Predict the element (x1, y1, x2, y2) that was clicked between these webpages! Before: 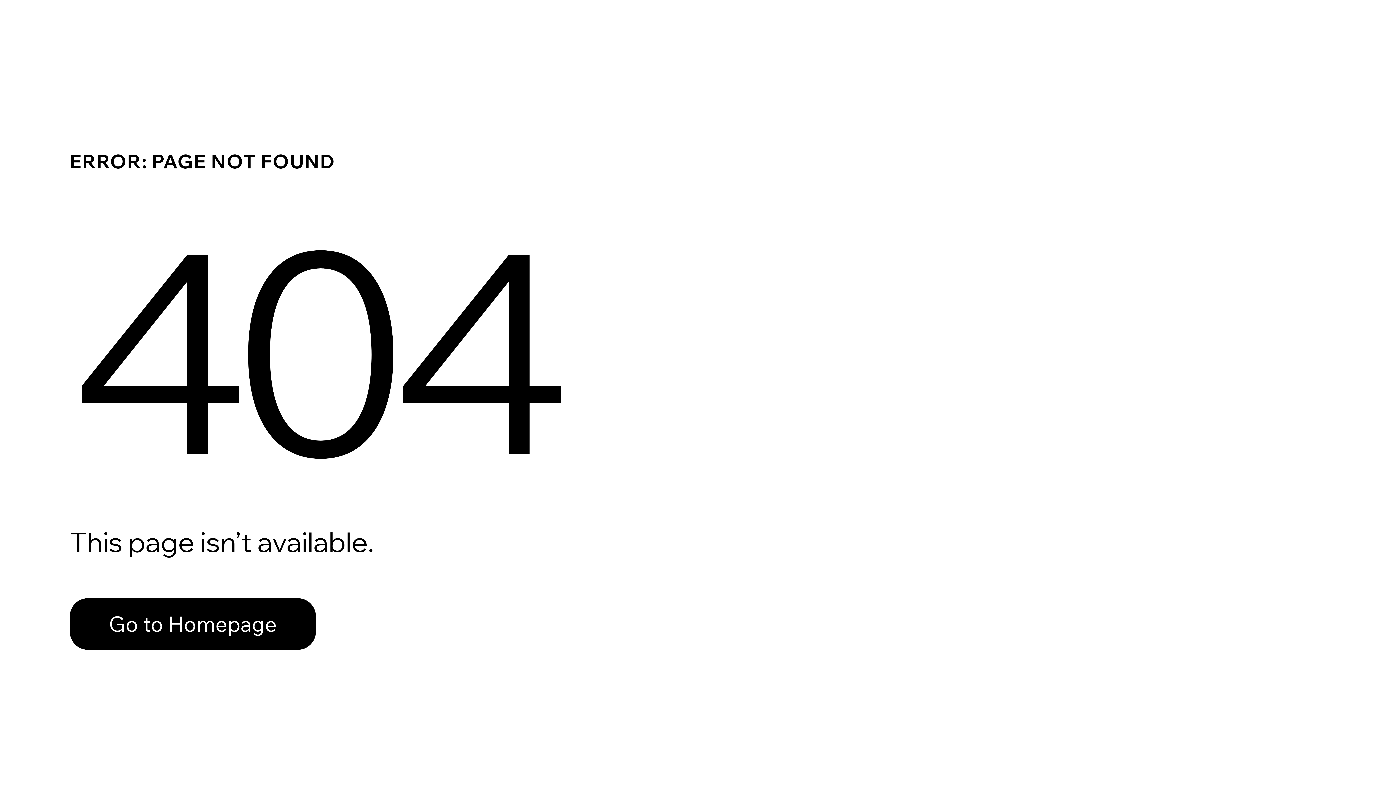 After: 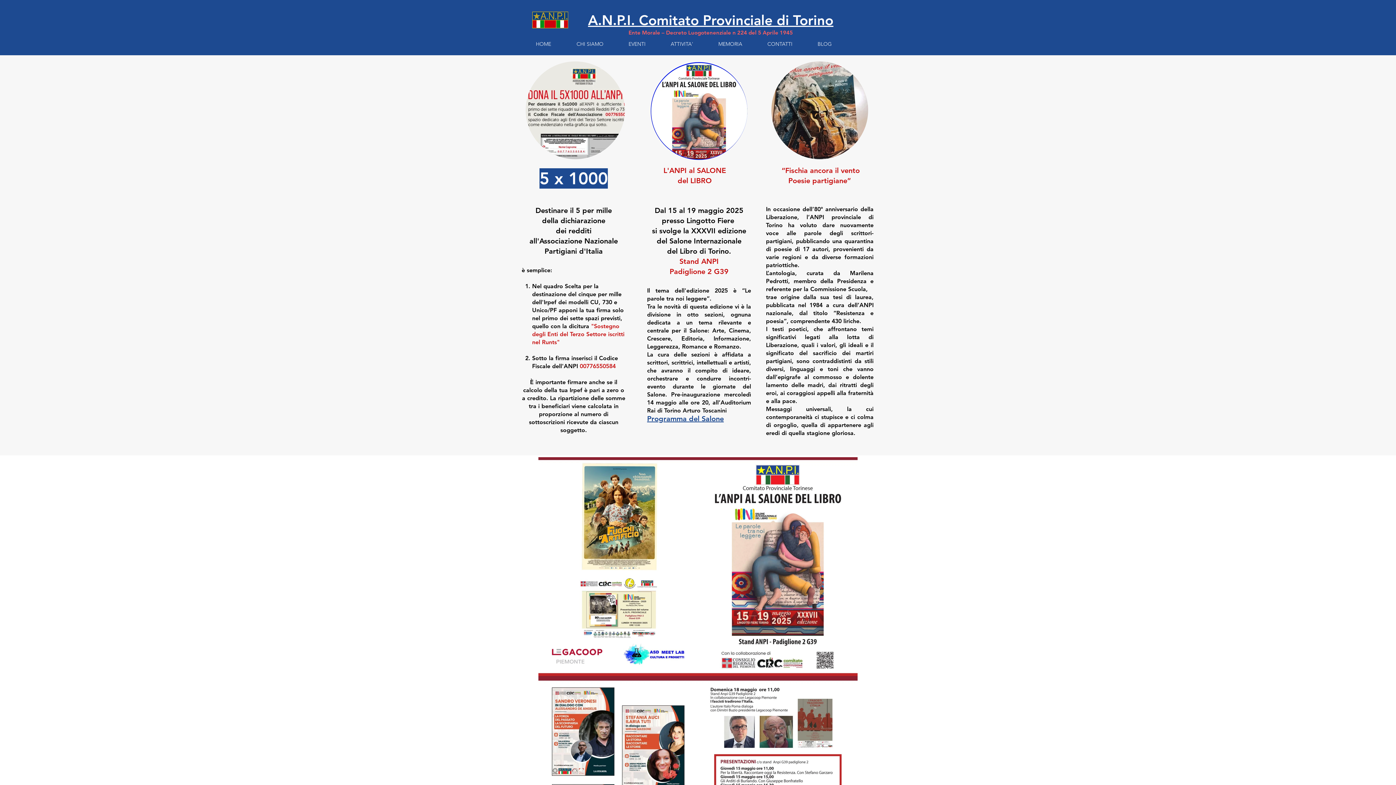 Action: label: Go to Homepage bbox: (69, 582, 768, 659)